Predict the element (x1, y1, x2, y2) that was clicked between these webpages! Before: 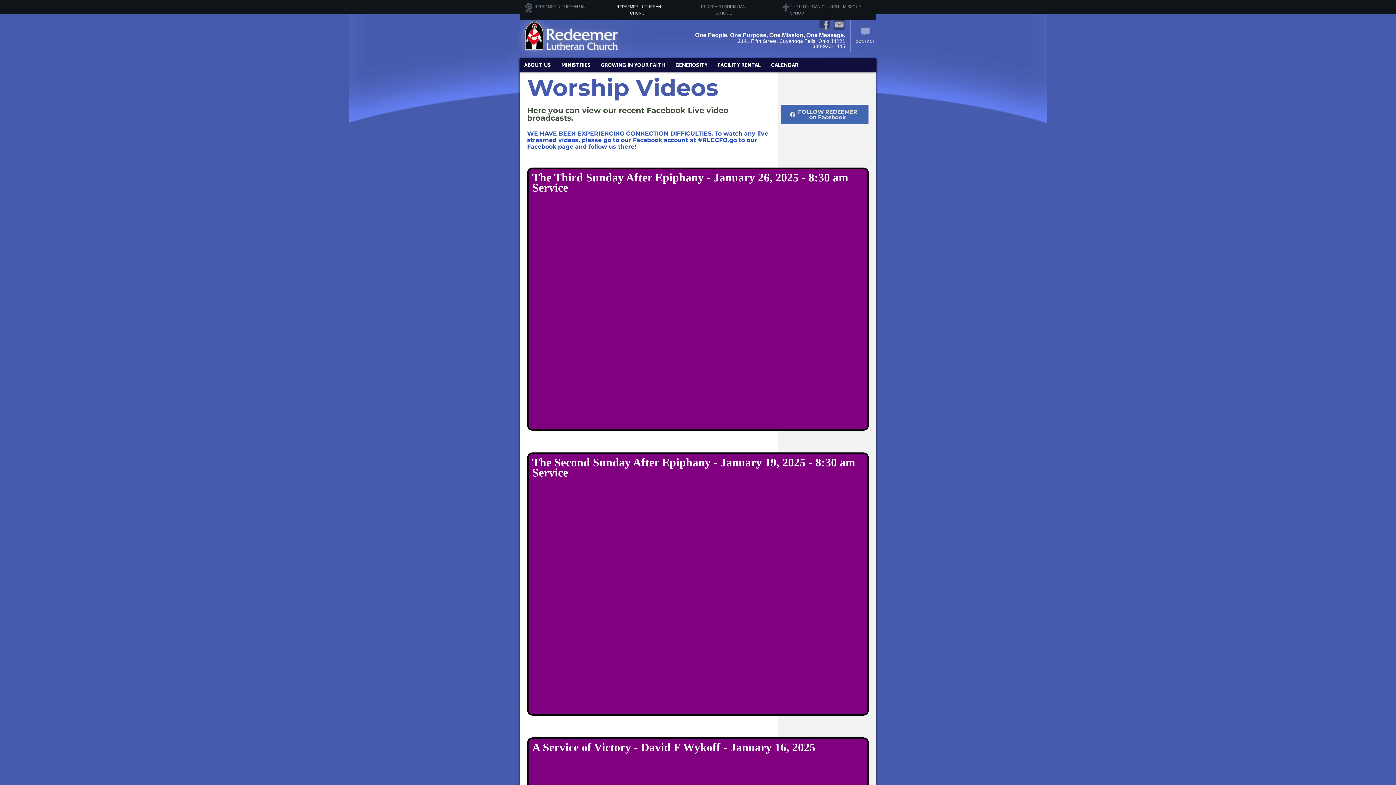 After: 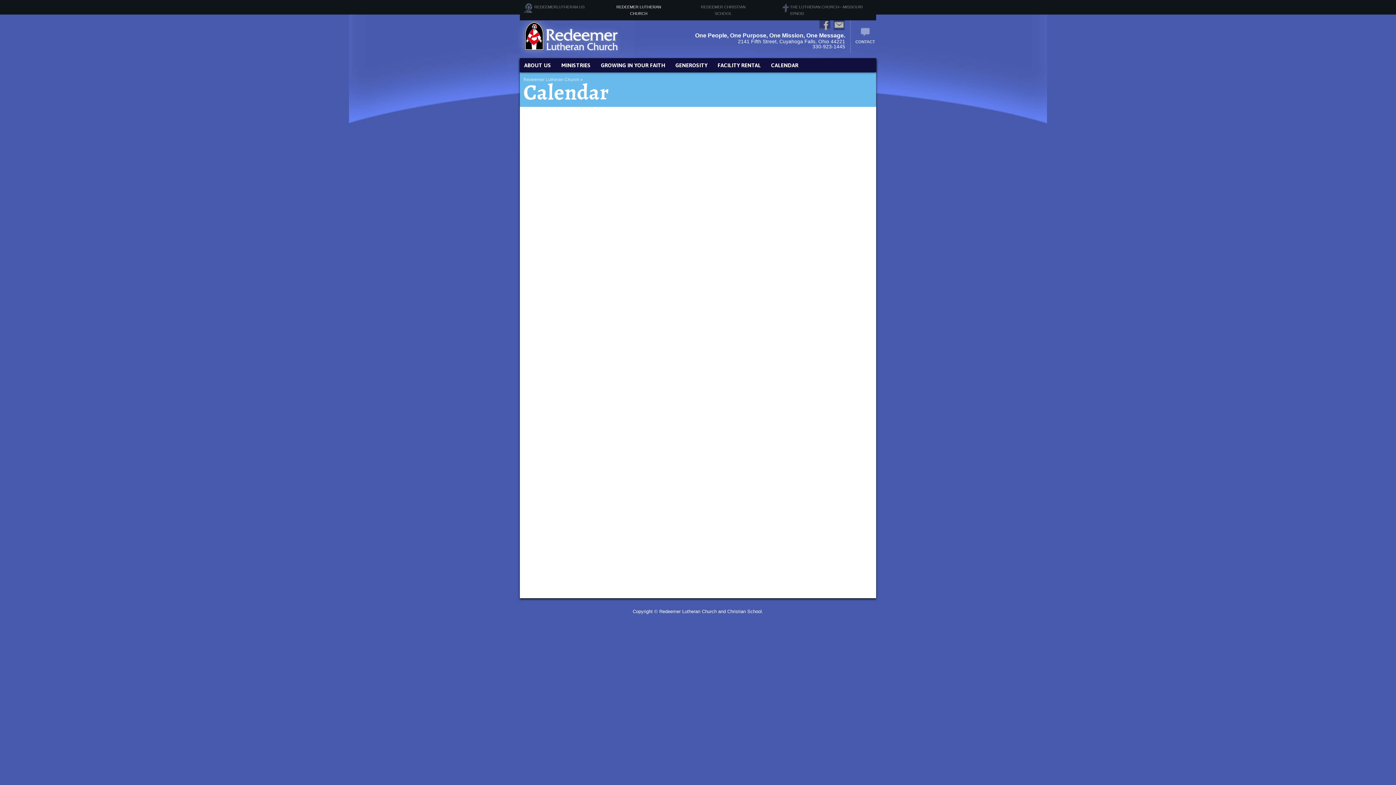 Action: bbox: (766, 57, 802, 72) label: CALENDAR